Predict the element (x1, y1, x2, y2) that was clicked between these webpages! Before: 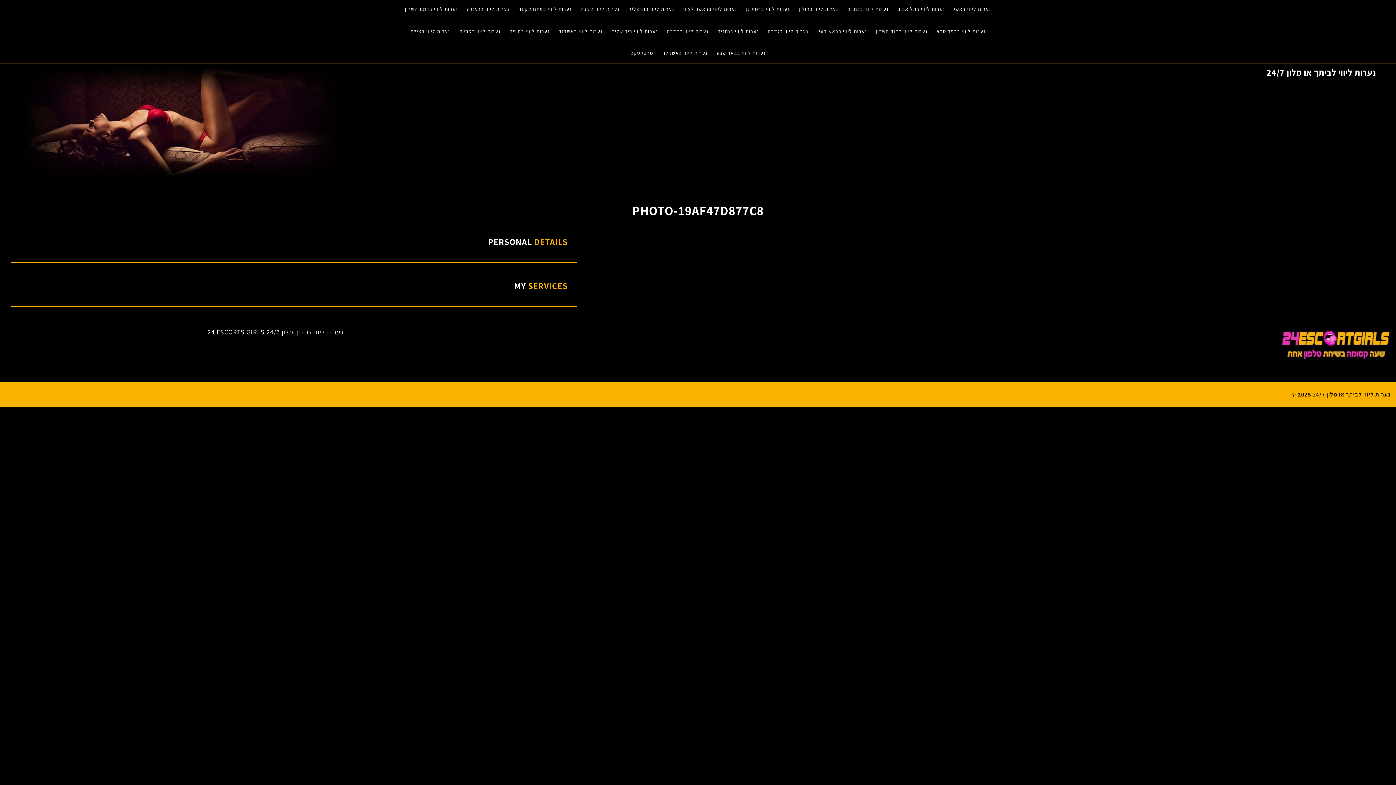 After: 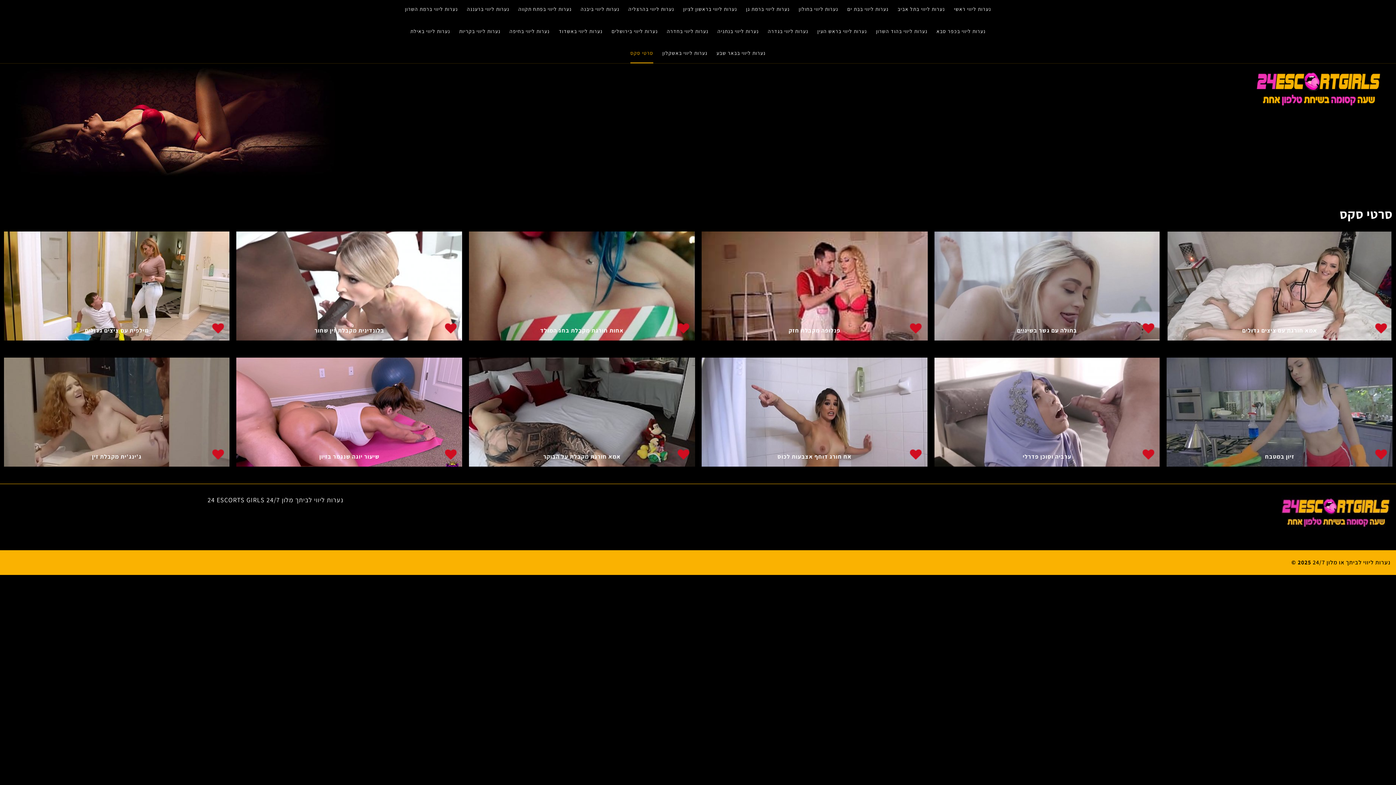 Action: bbox: (630, 44, 653, 63) label: סרטי סקס